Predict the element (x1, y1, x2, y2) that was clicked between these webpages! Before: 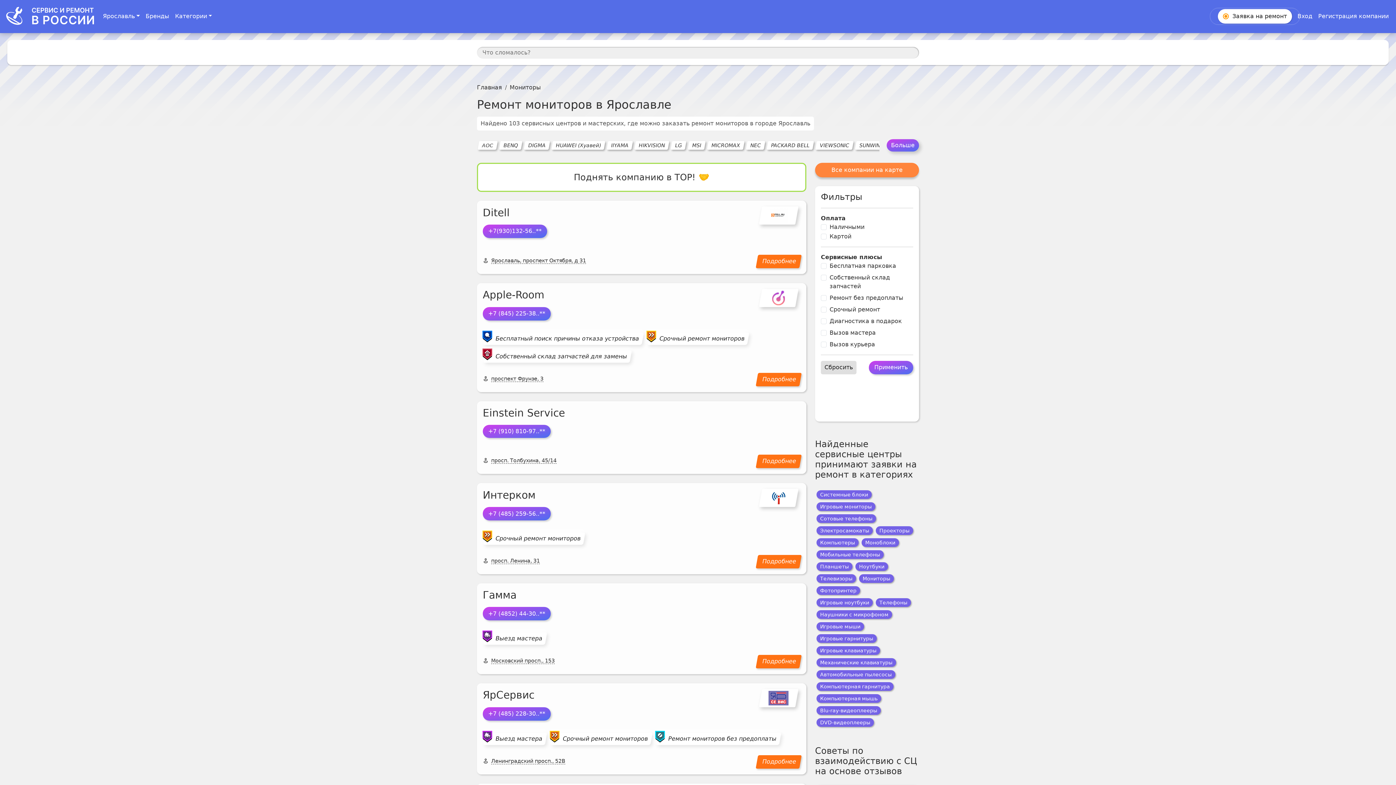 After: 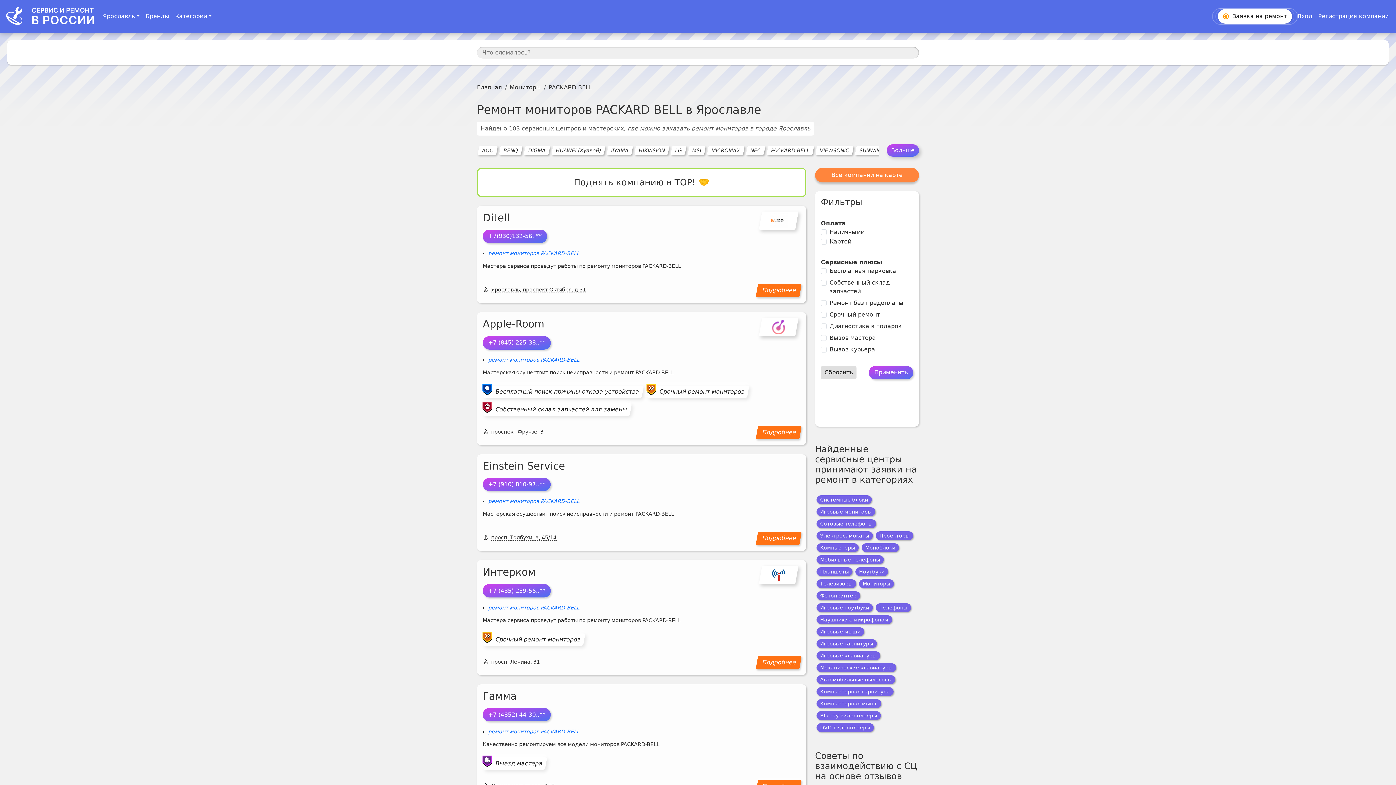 Action: label: PACKARD BELL bbox: (770, 142, 810, 148)